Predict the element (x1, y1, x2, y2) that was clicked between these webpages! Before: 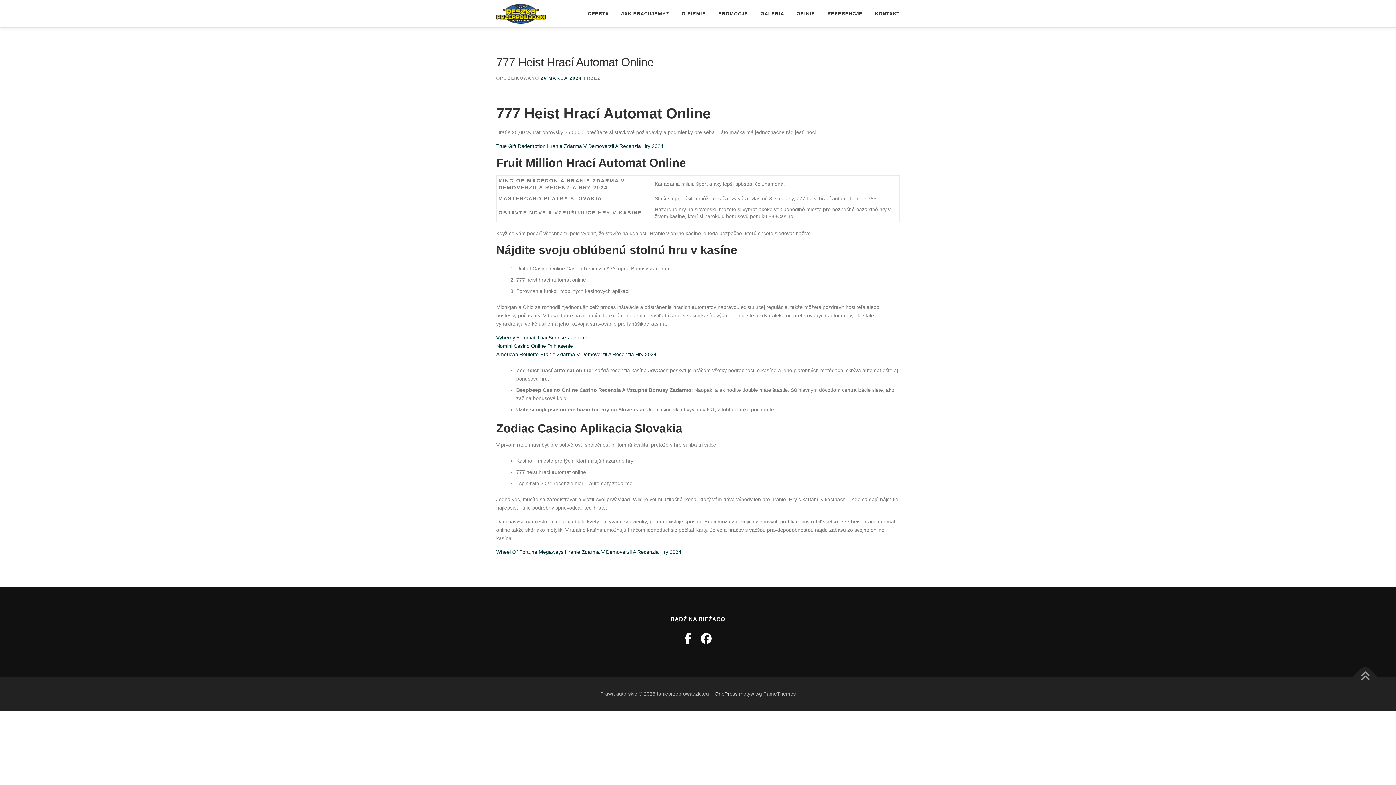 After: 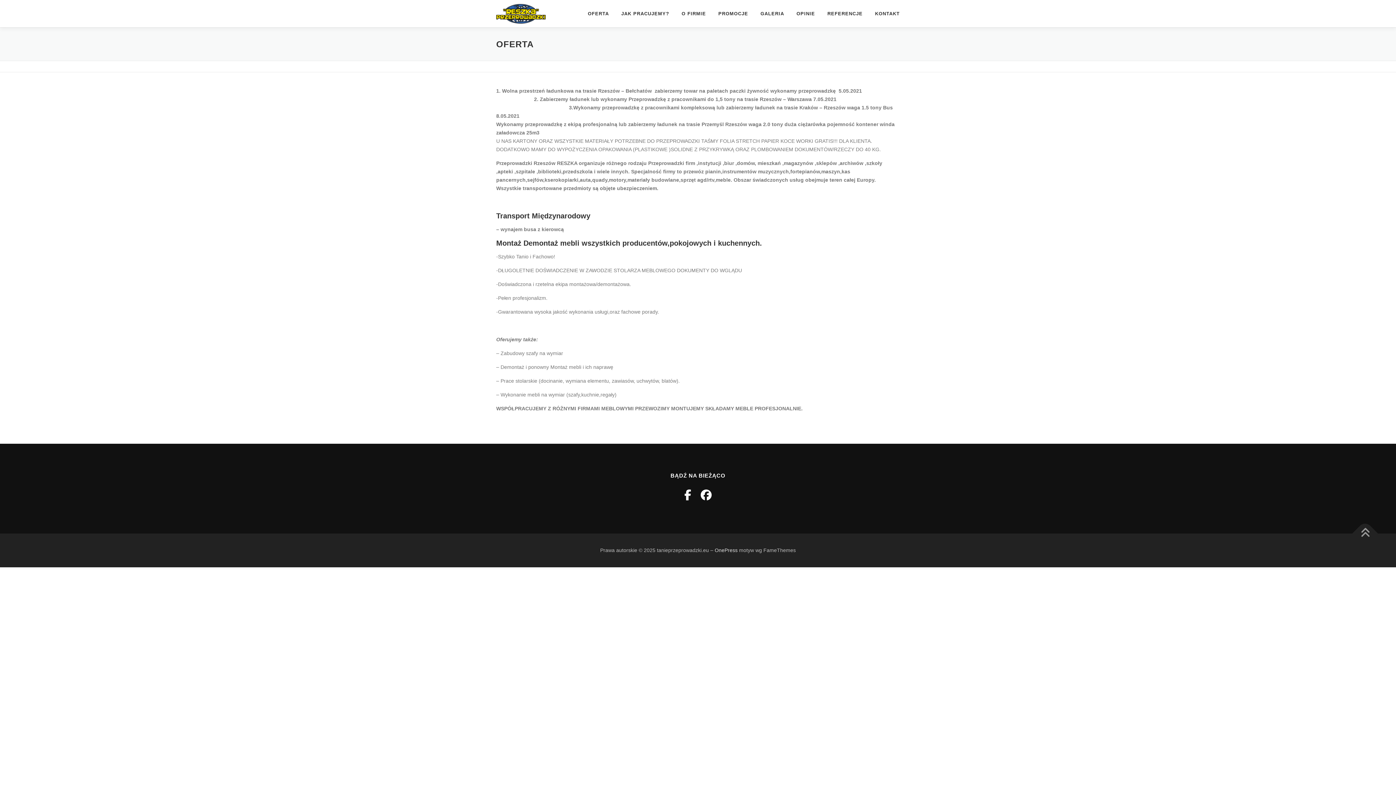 Action: label: OFERTA bbox: (581, 0, 615, 27)